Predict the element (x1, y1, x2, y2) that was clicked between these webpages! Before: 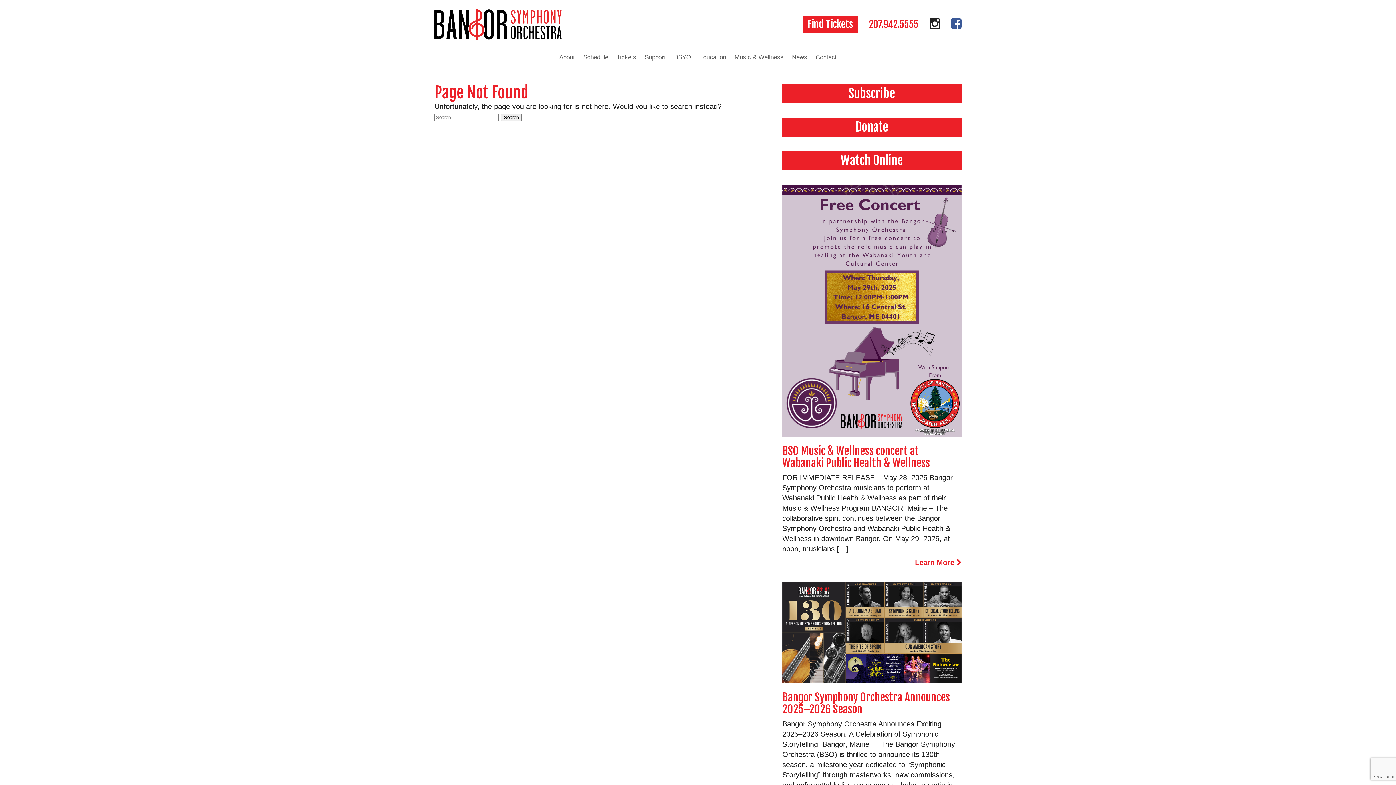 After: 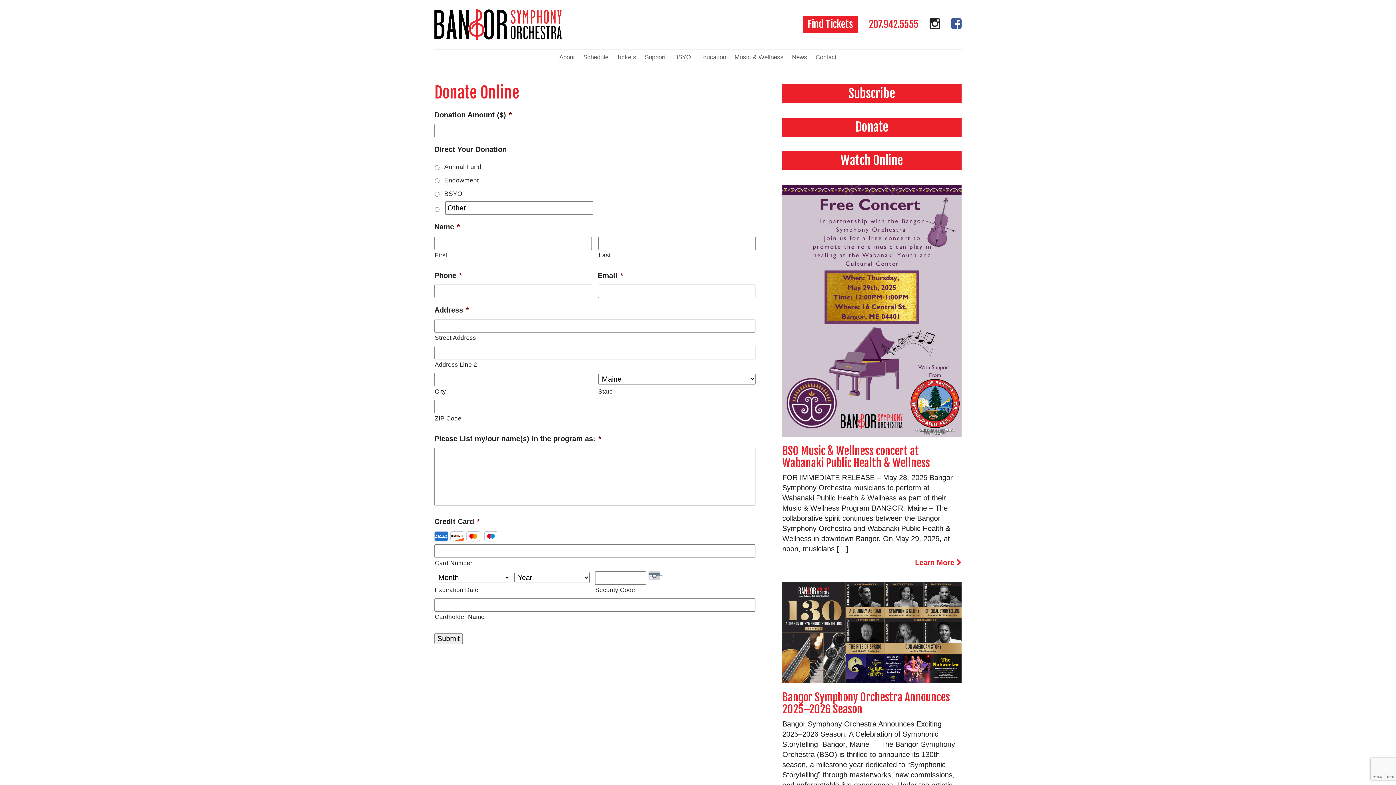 Action: bbox: (782, 117, 961, 136) label: Donate